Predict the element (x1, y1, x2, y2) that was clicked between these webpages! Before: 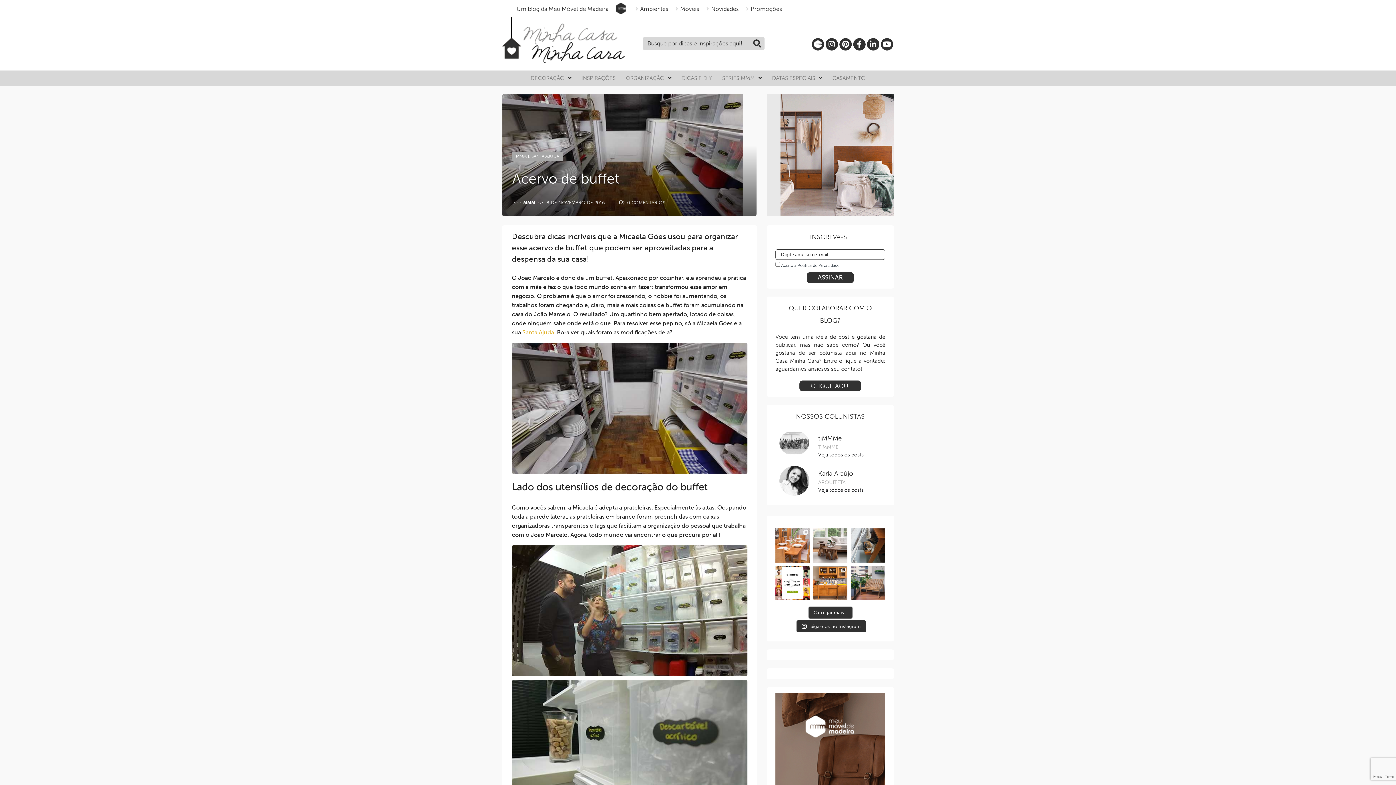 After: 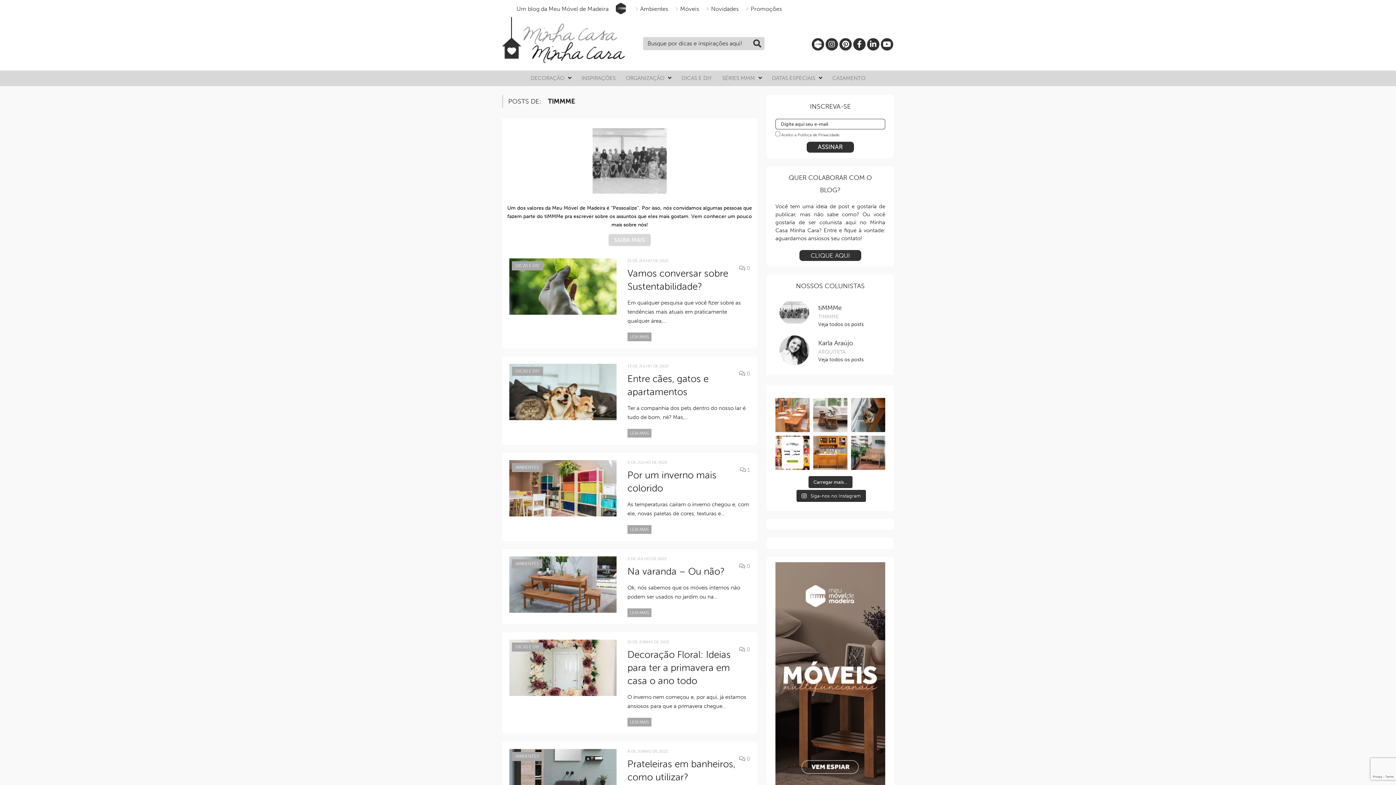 Action: label: tiMMMe bbox: (818, 477, 885, 487)